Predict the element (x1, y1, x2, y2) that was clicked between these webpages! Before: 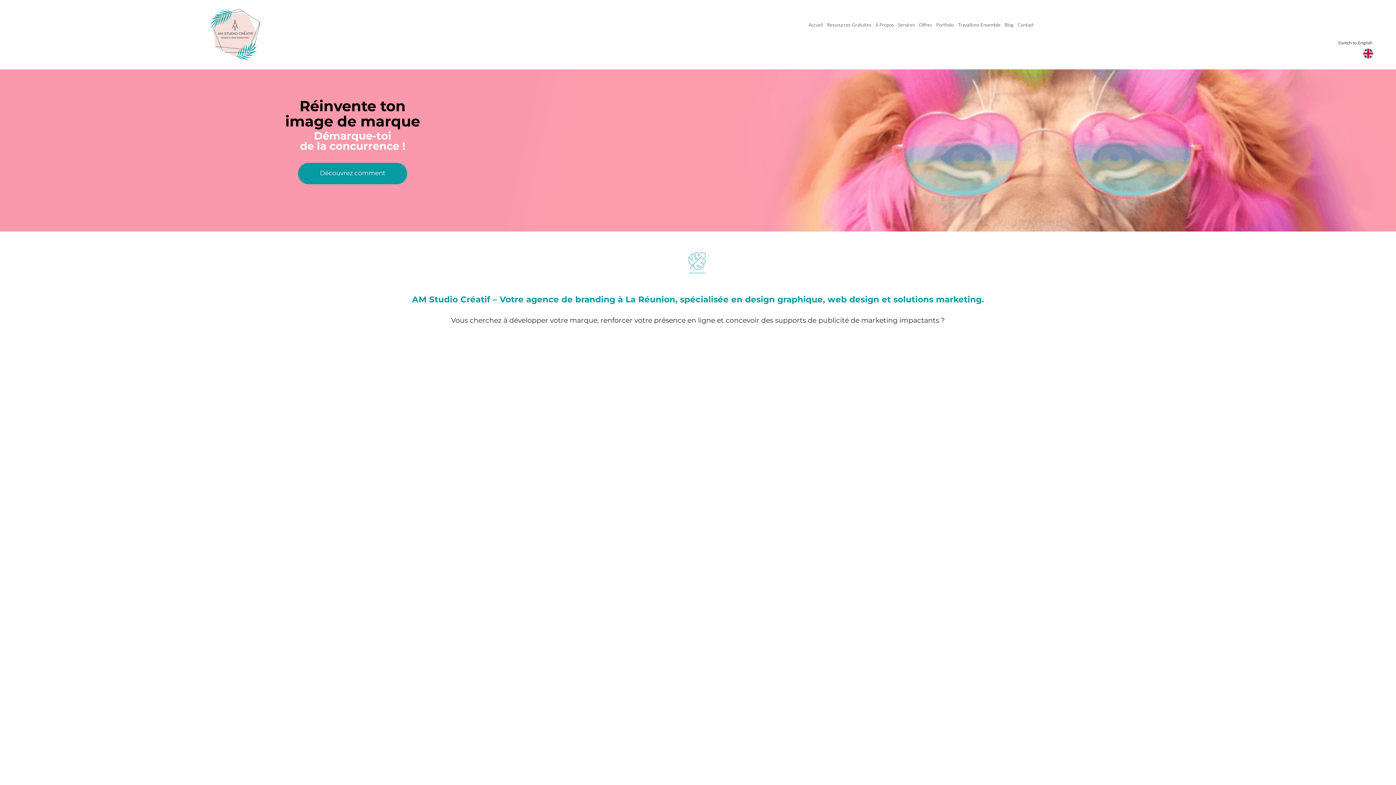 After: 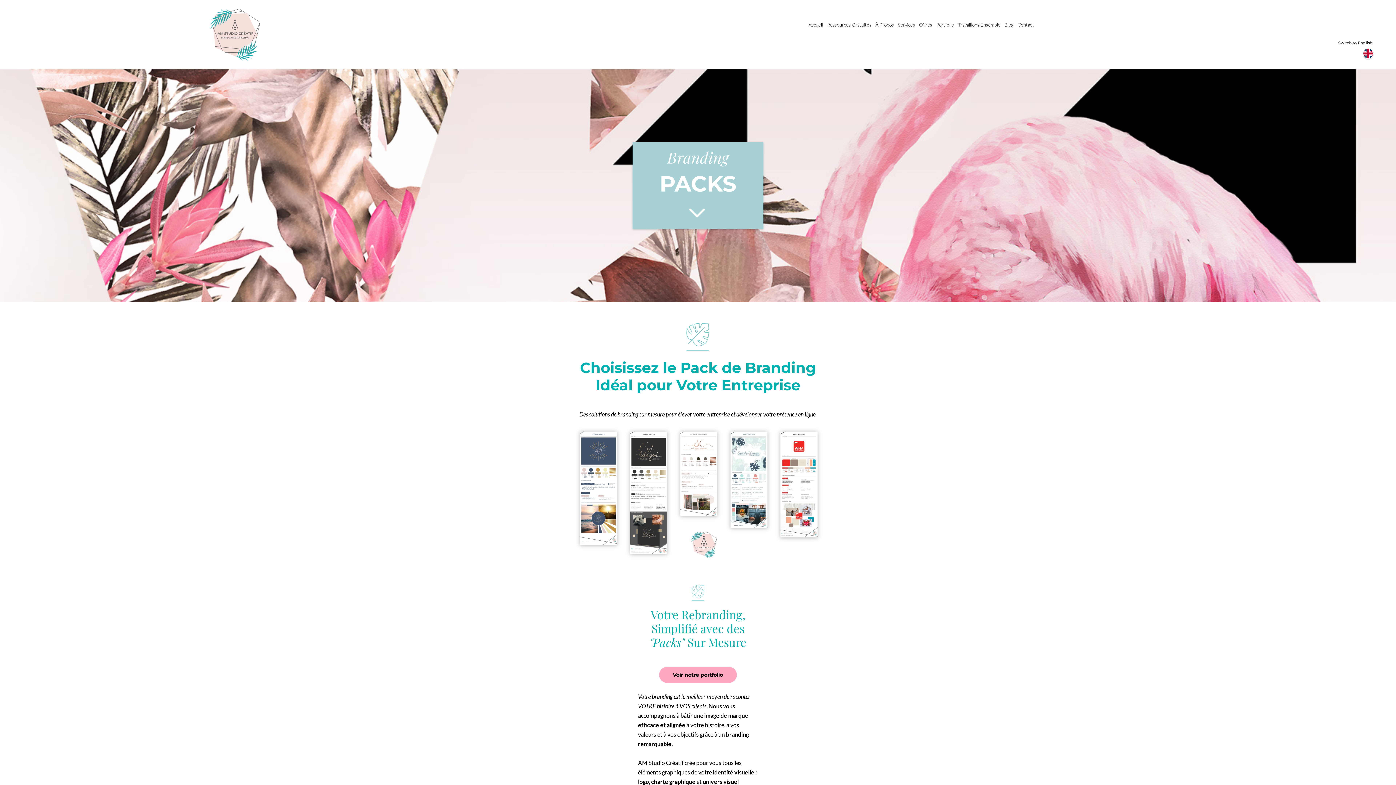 Action: bbox: (298, 162, 407, 184) label: Découvrez comment